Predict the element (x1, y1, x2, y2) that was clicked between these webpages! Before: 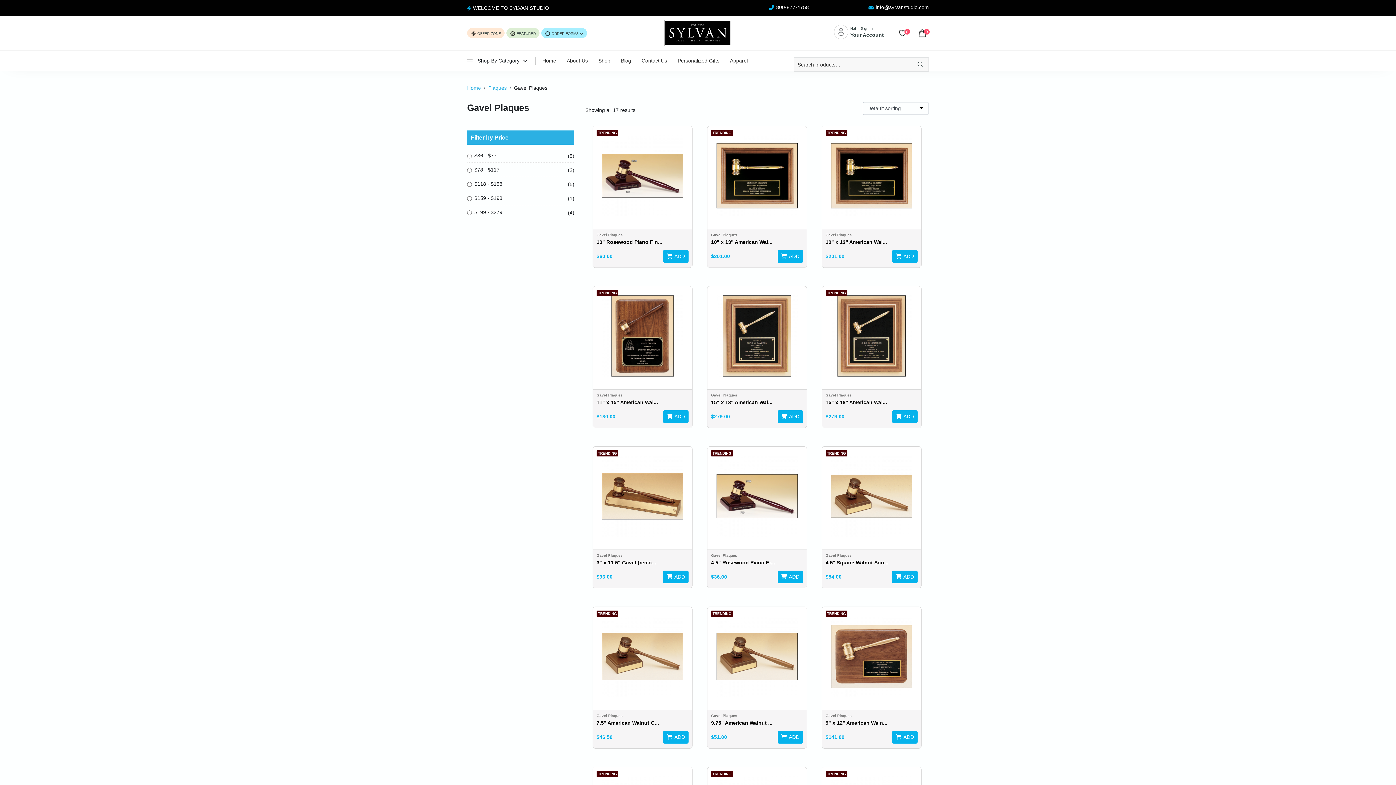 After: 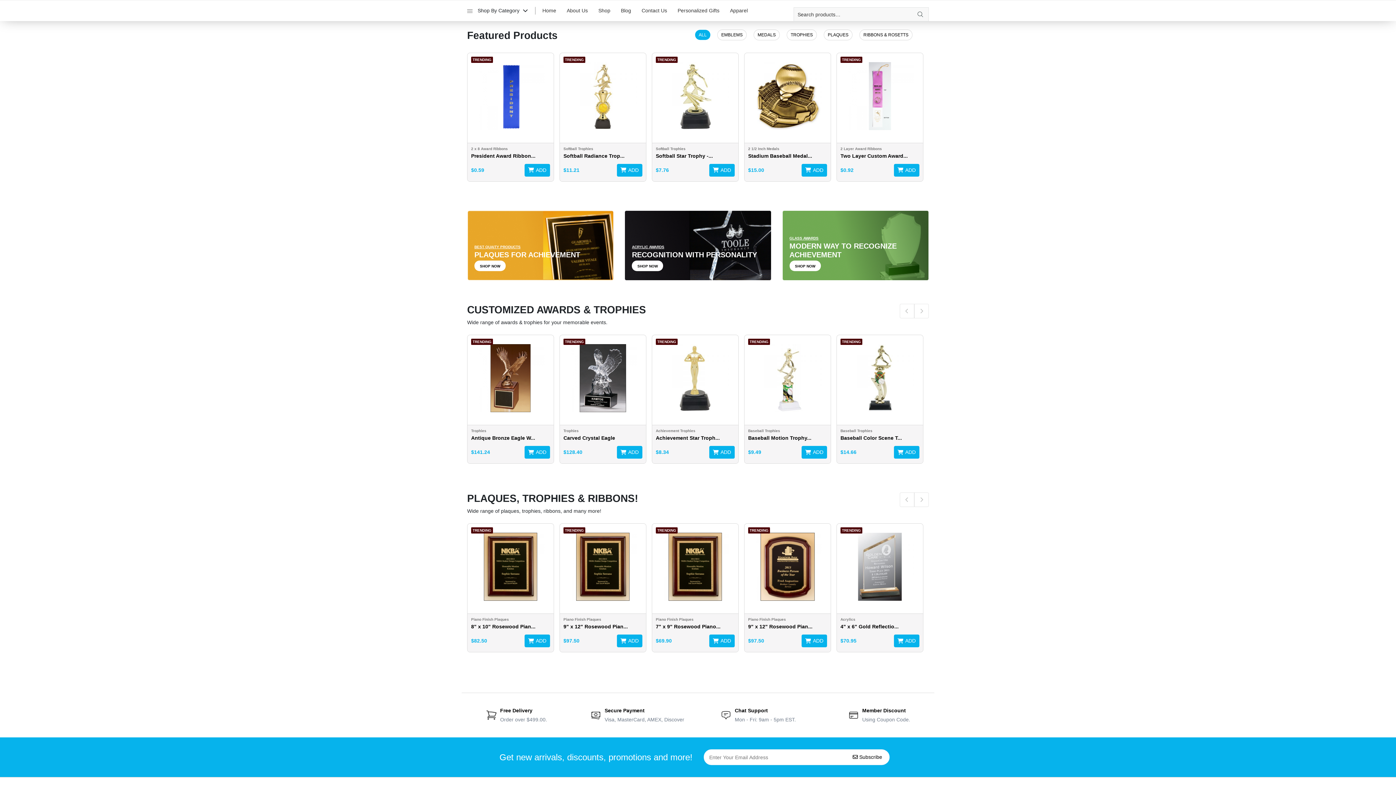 Action: label:  FEATURED bbox: (510, 31, 536, 35)